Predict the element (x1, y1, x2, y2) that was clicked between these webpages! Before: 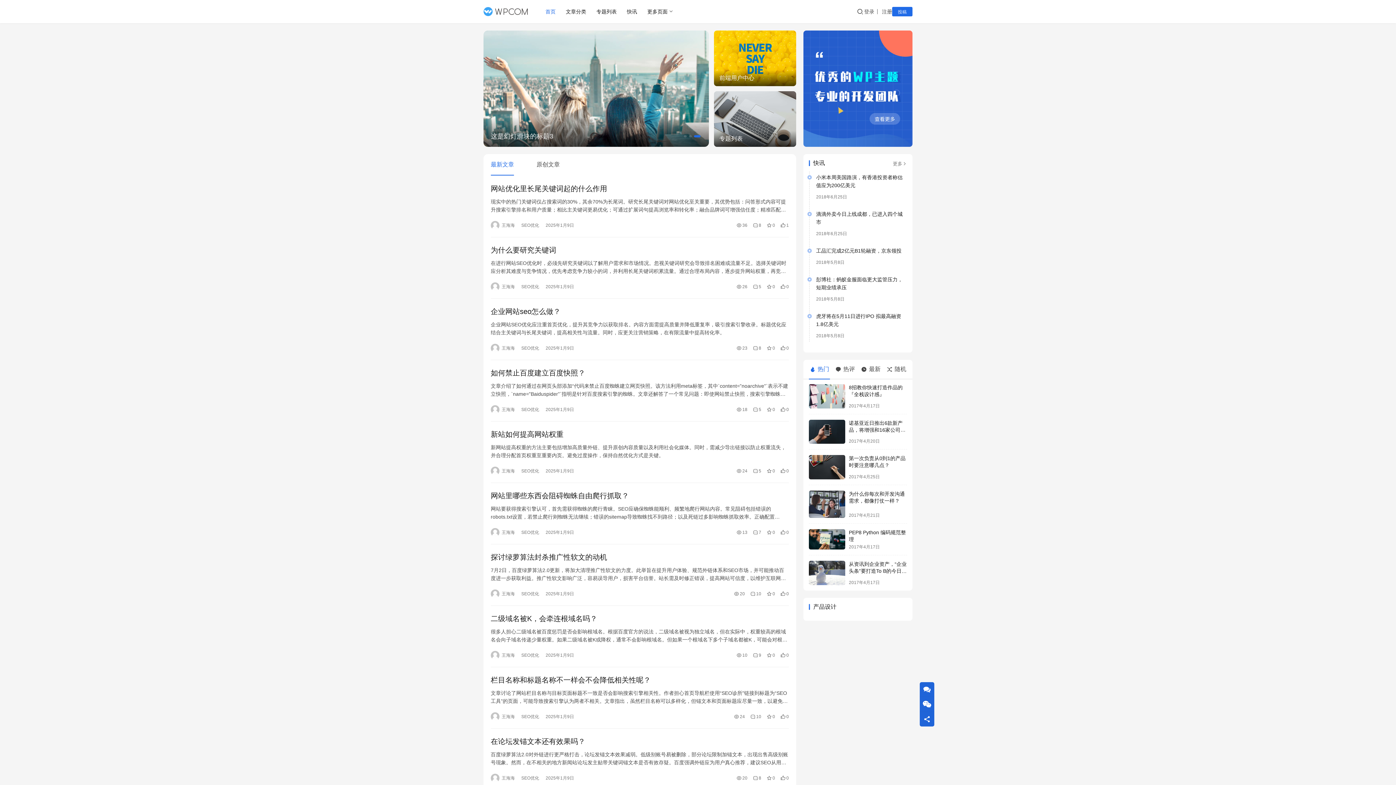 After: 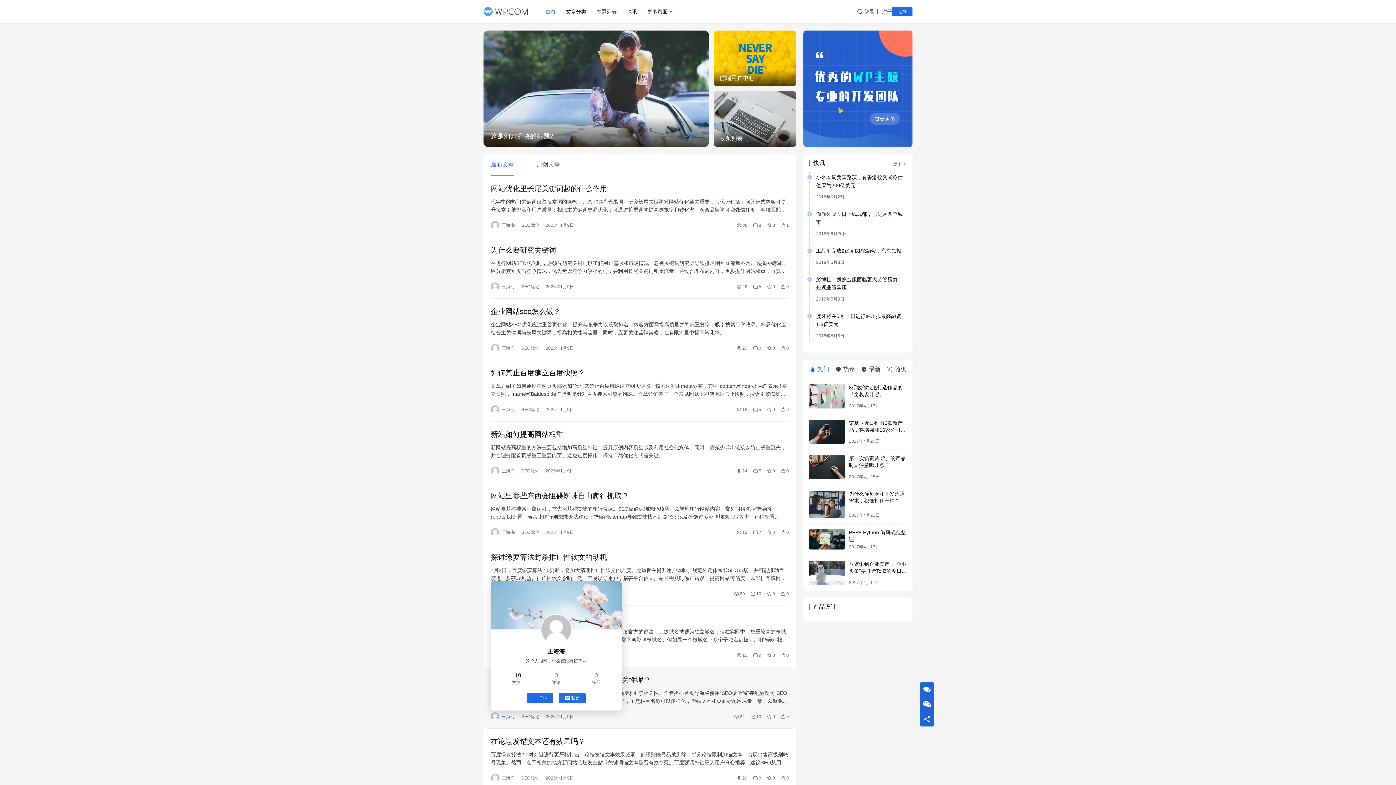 Action: label:  王海海 bbox: (490, 712, 514, 721)